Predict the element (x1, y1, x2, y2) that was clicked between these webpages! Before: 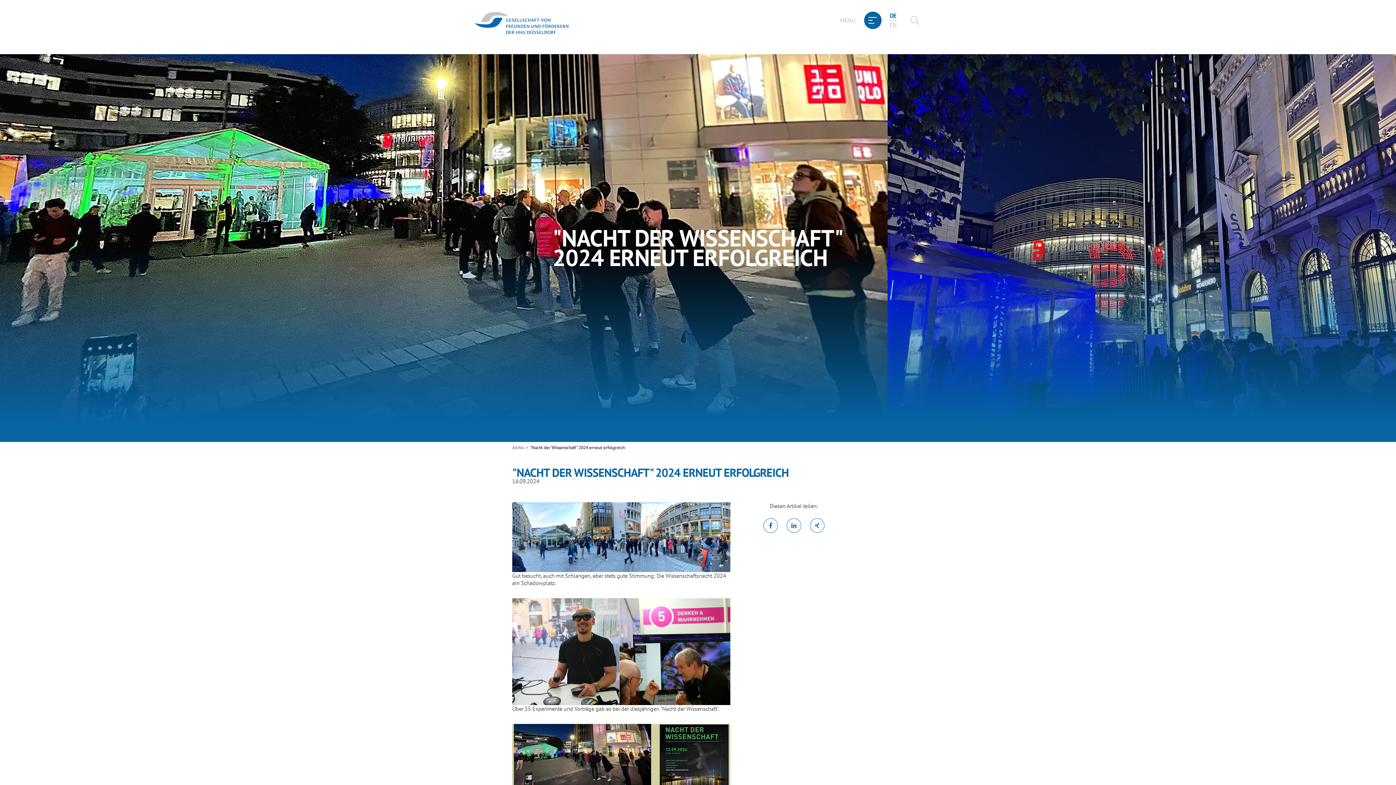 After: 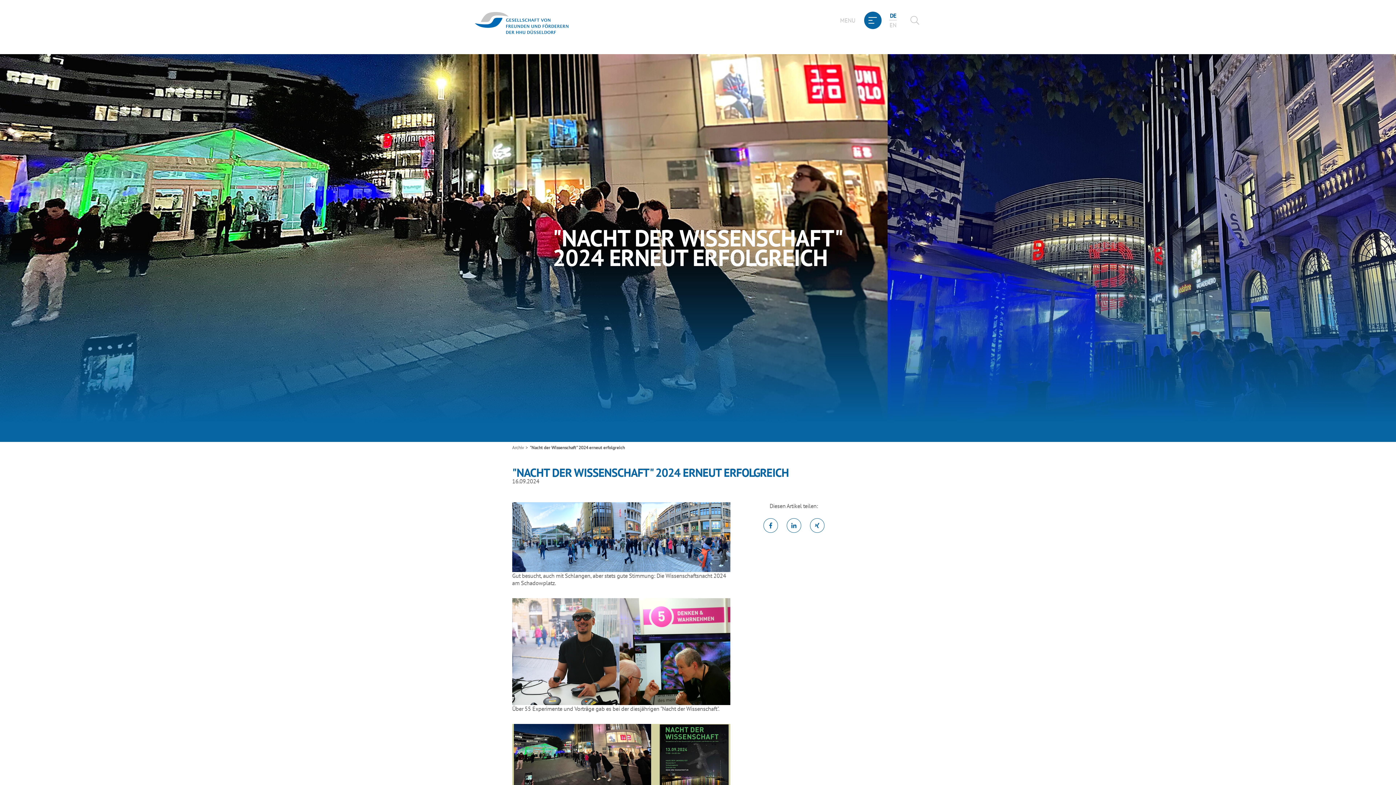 Action: label: "Nacht der Wissenschaft" 2024 erneut erfolgreich bbox: (529, 444, 625, 450)